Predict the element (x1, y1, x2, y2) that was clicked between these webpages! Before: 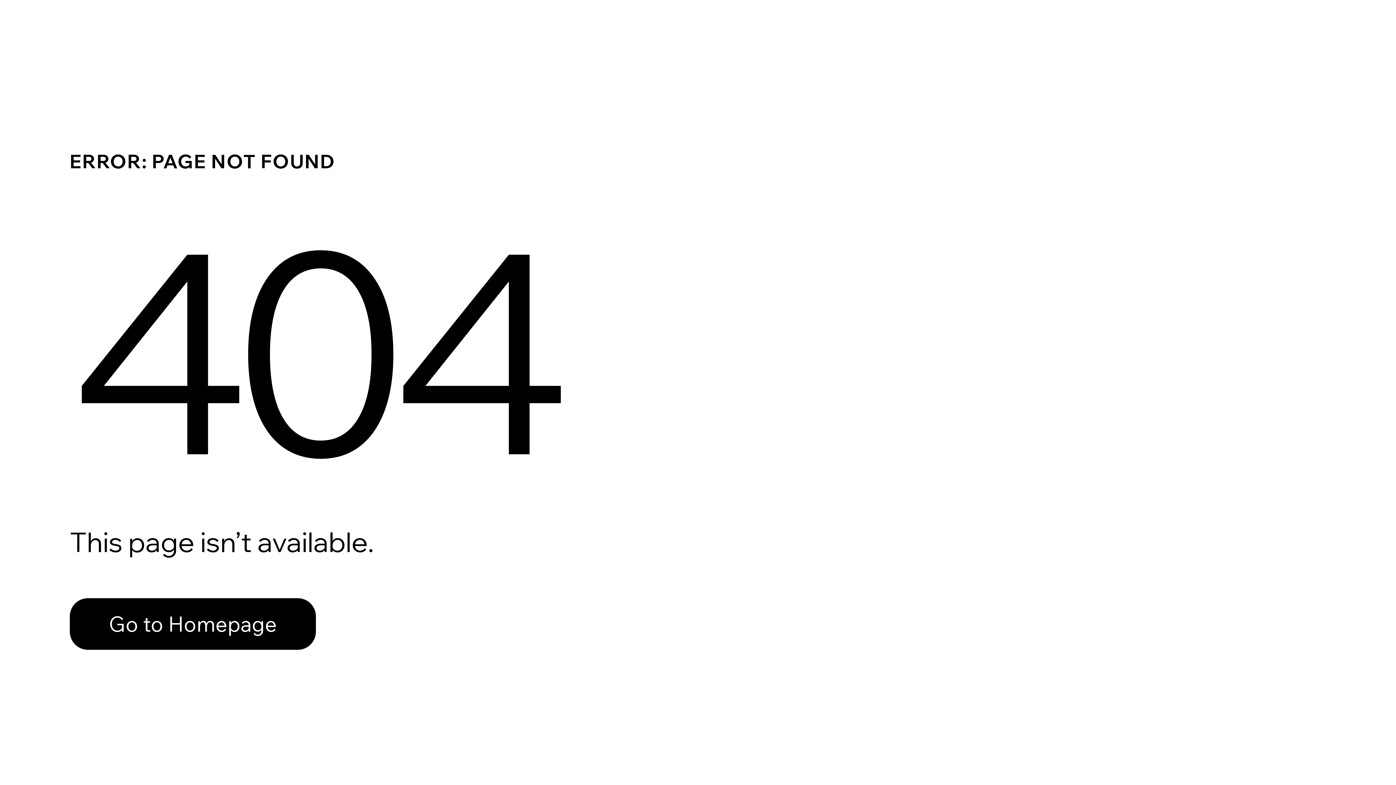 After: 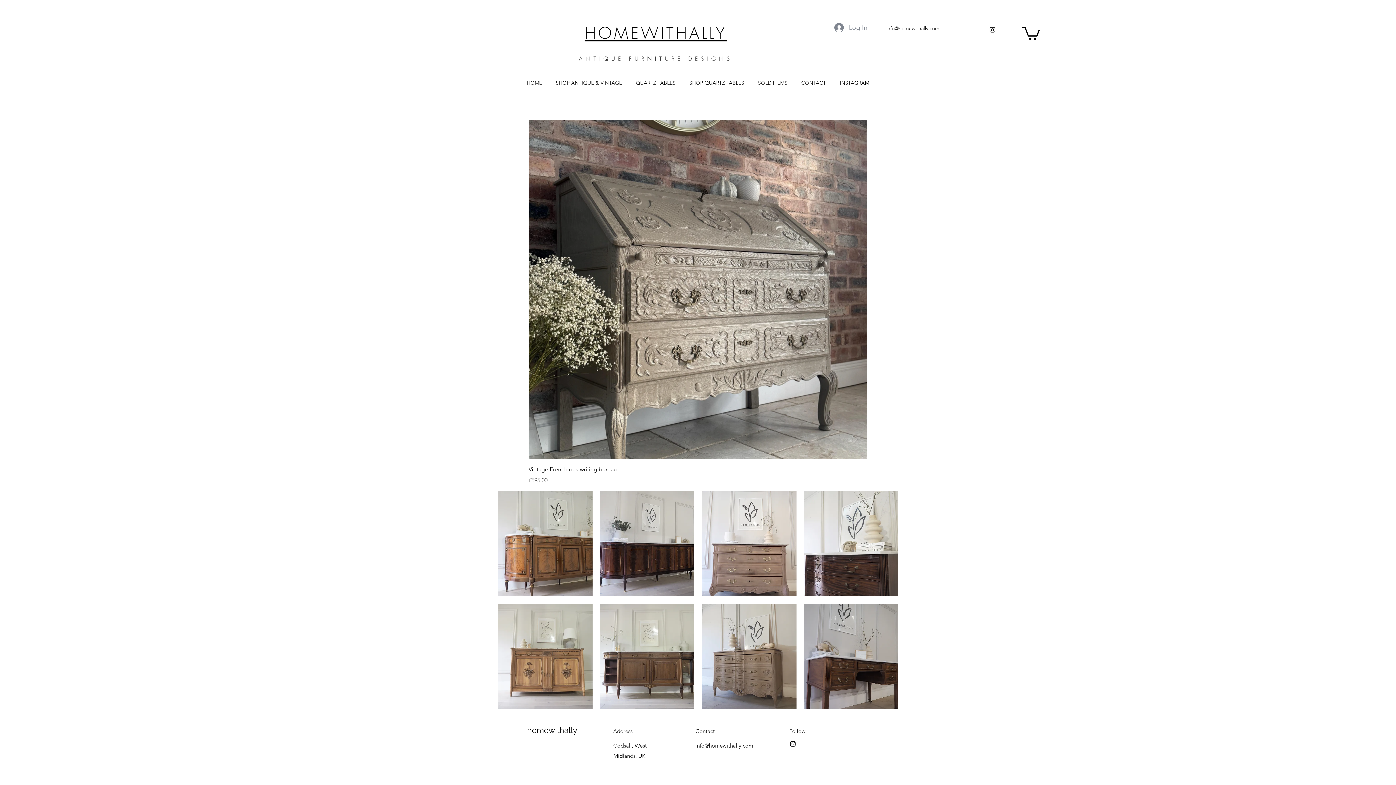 Action: label: Go to Homepage bbox: (69, 582, 768, 659)